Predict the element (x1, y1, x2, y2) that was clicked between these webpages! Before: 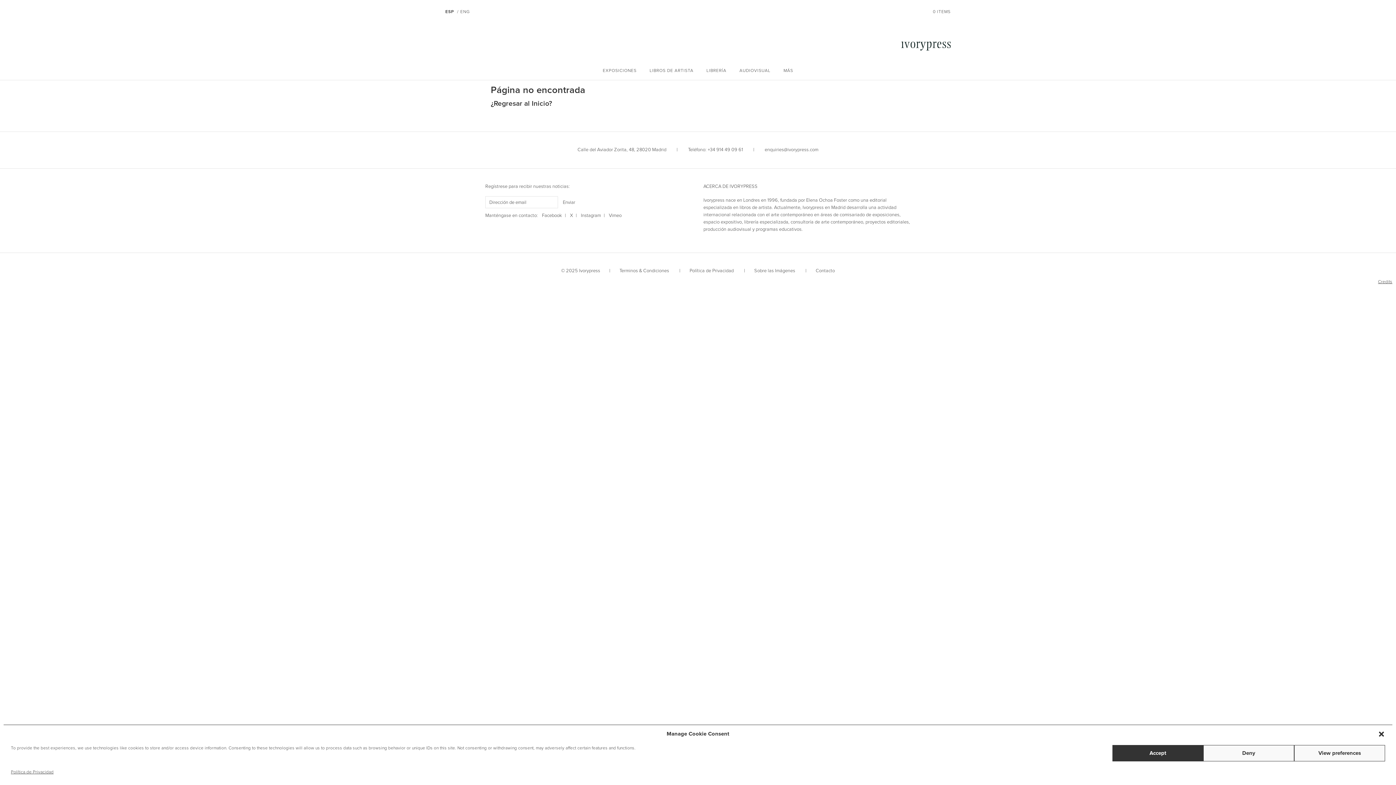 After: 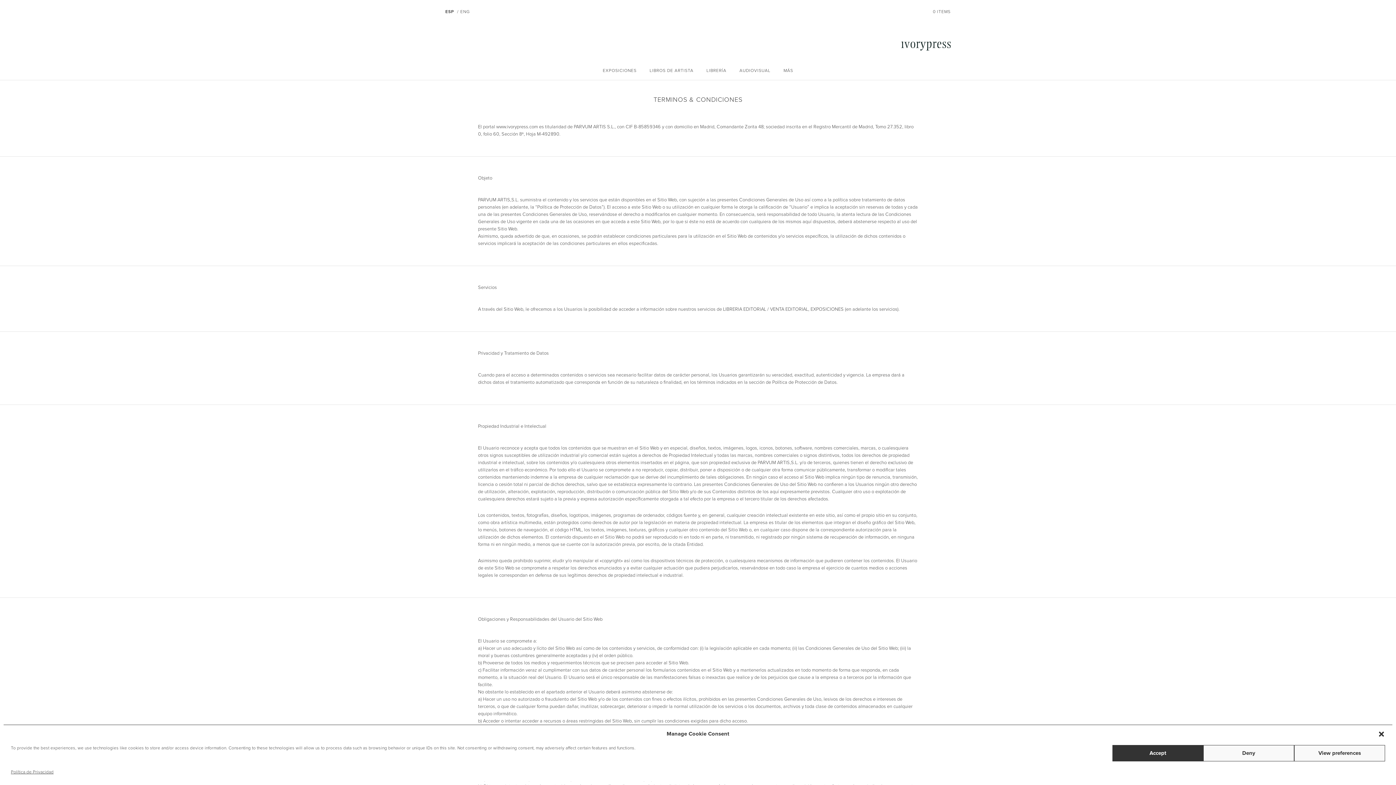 Action: bbox: (619, 268, 669, 273) label: Terminos & Condiciones